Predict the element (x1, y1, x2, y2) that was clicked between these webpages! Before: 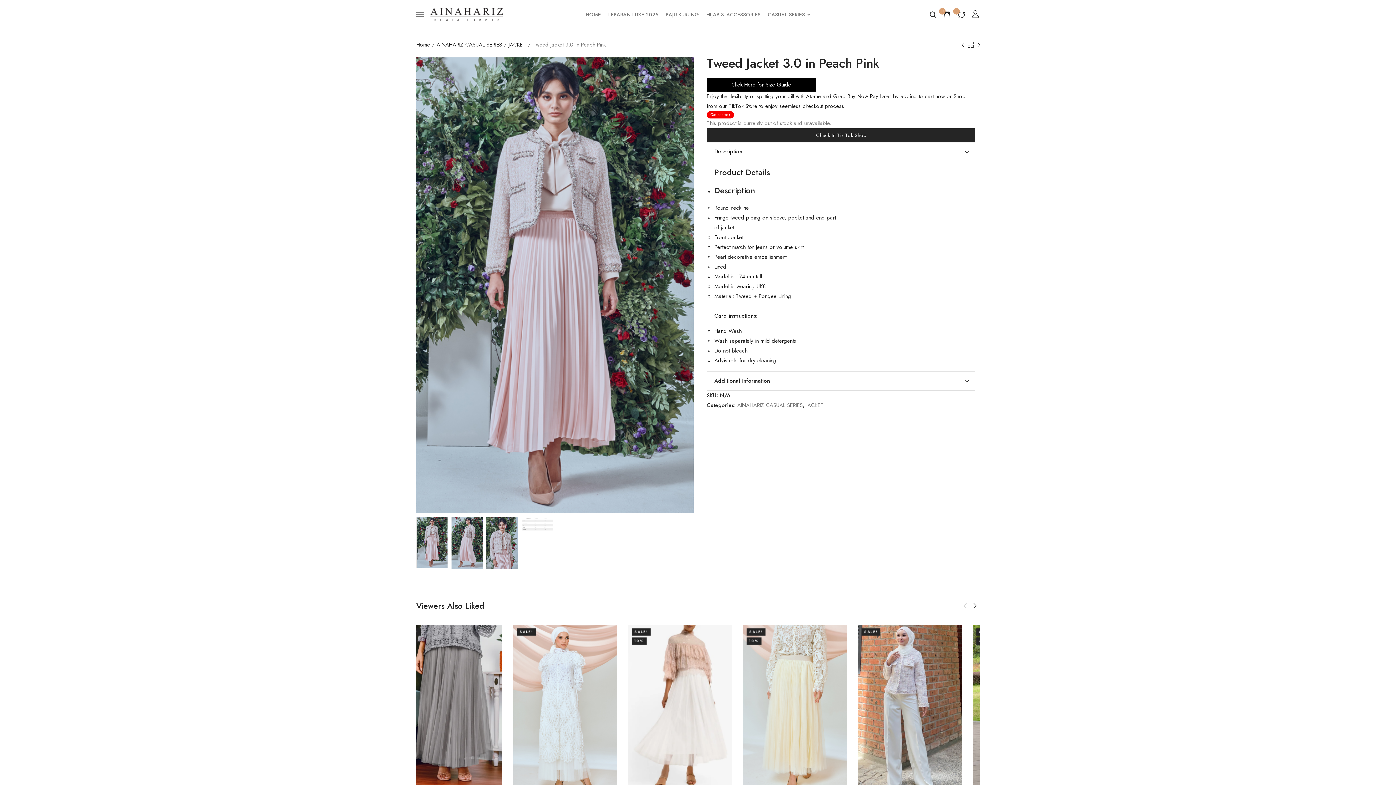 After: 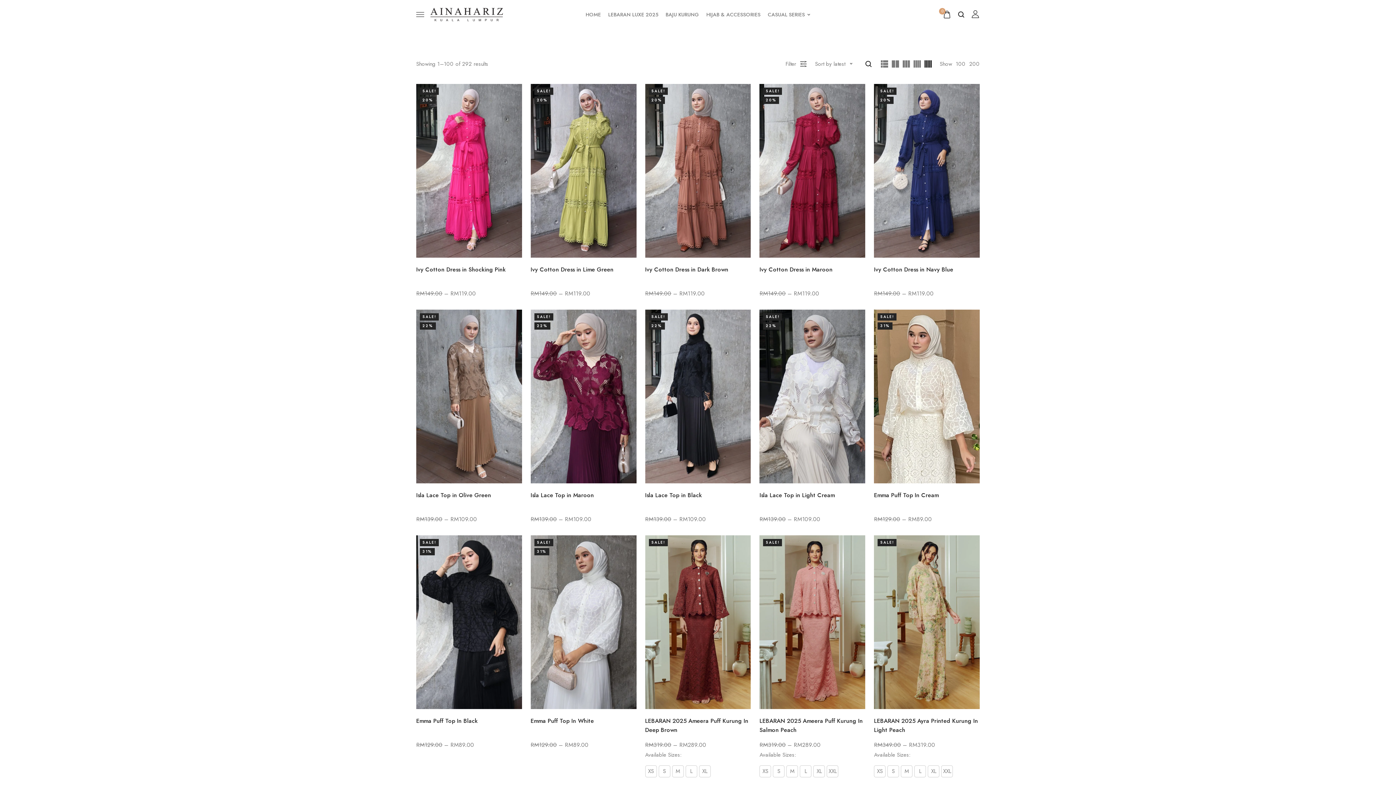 Action: bbox: (967, 41, 974, 47)